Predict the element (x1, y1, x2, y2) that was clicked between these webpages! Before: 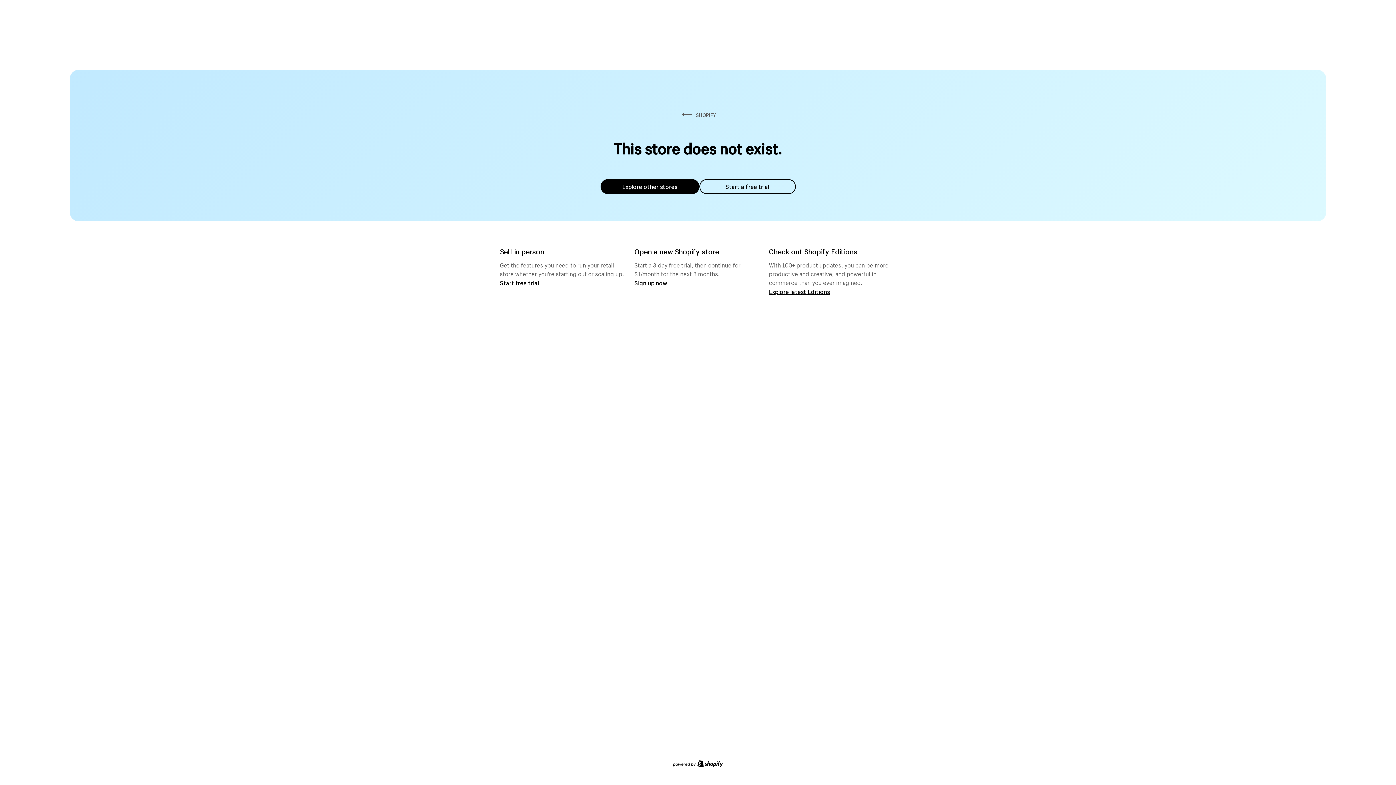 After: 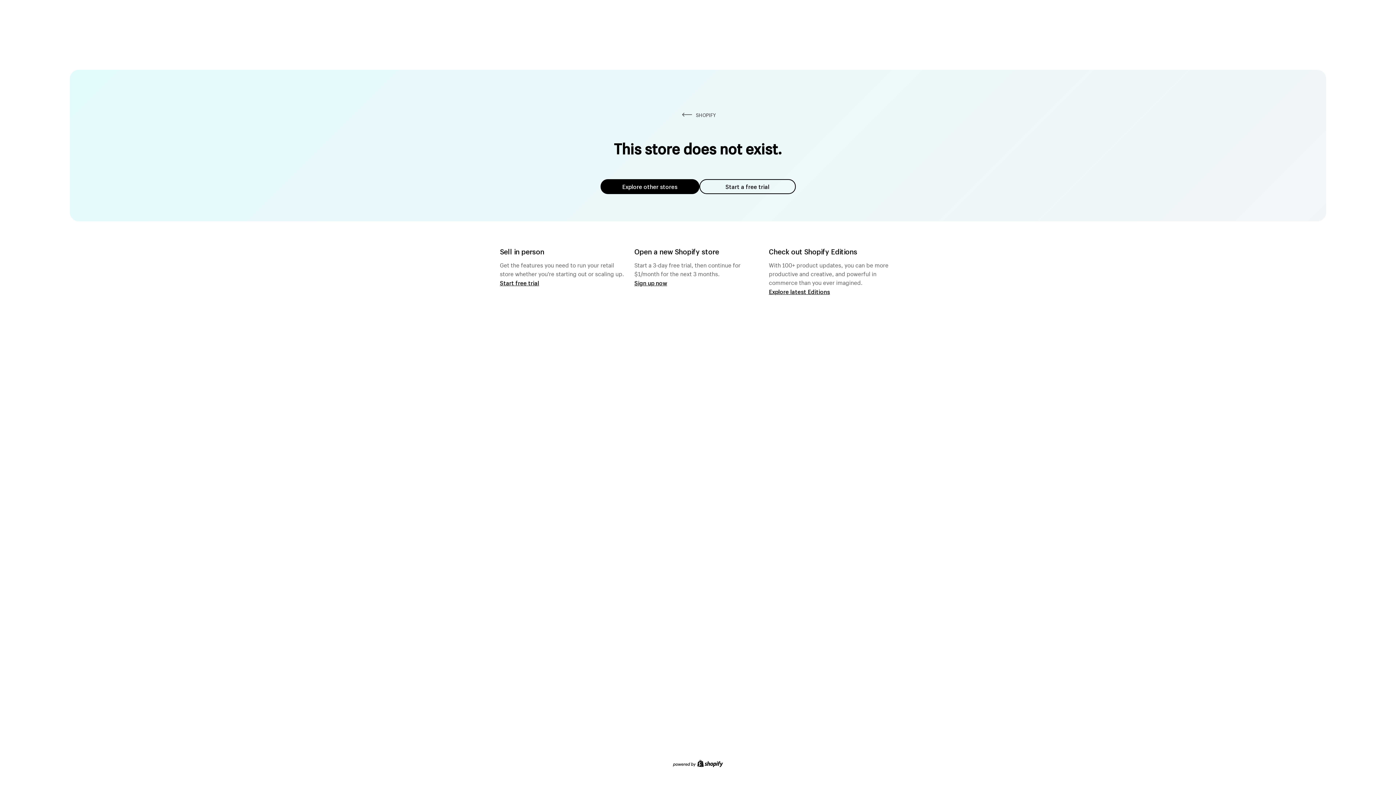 Action: bbox: (600, 179, 699, 194) label: Explore other stores